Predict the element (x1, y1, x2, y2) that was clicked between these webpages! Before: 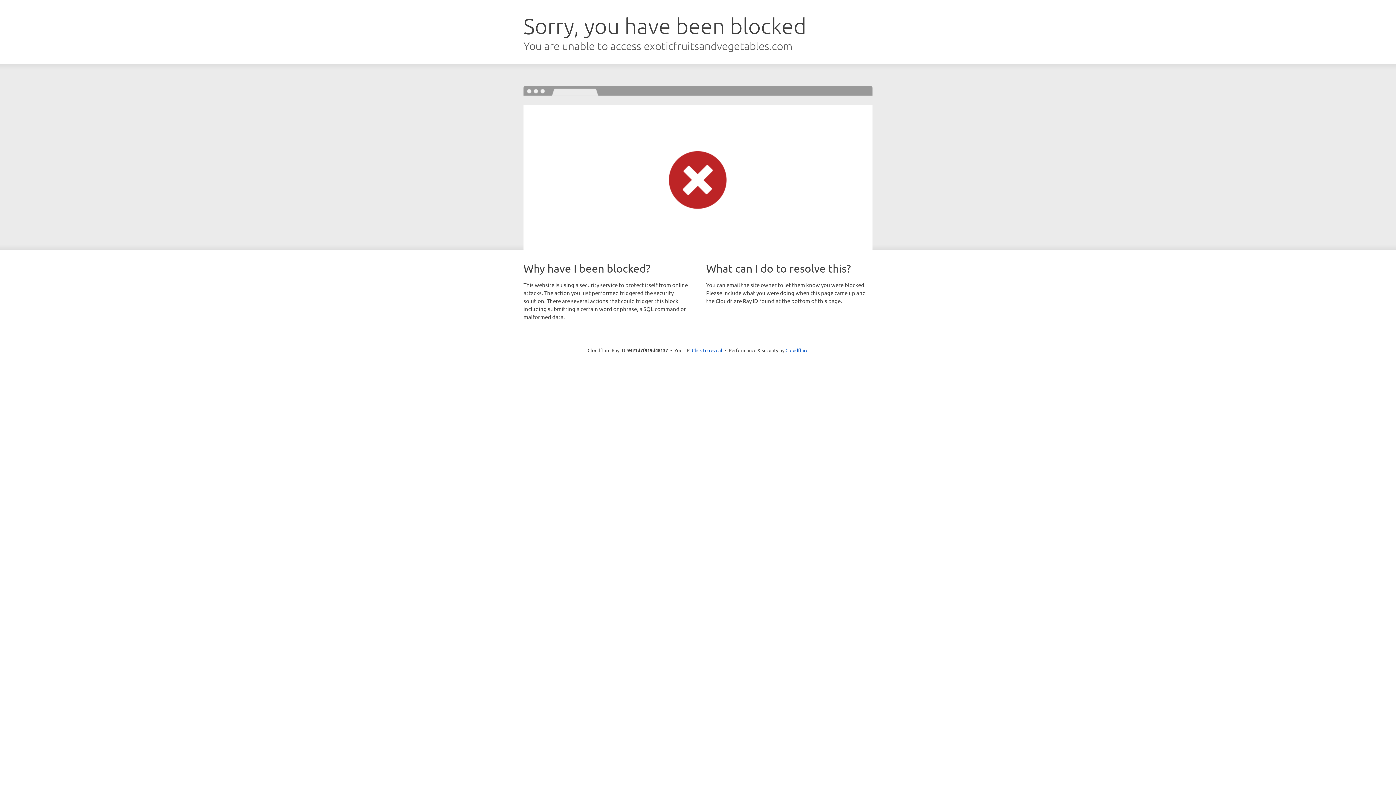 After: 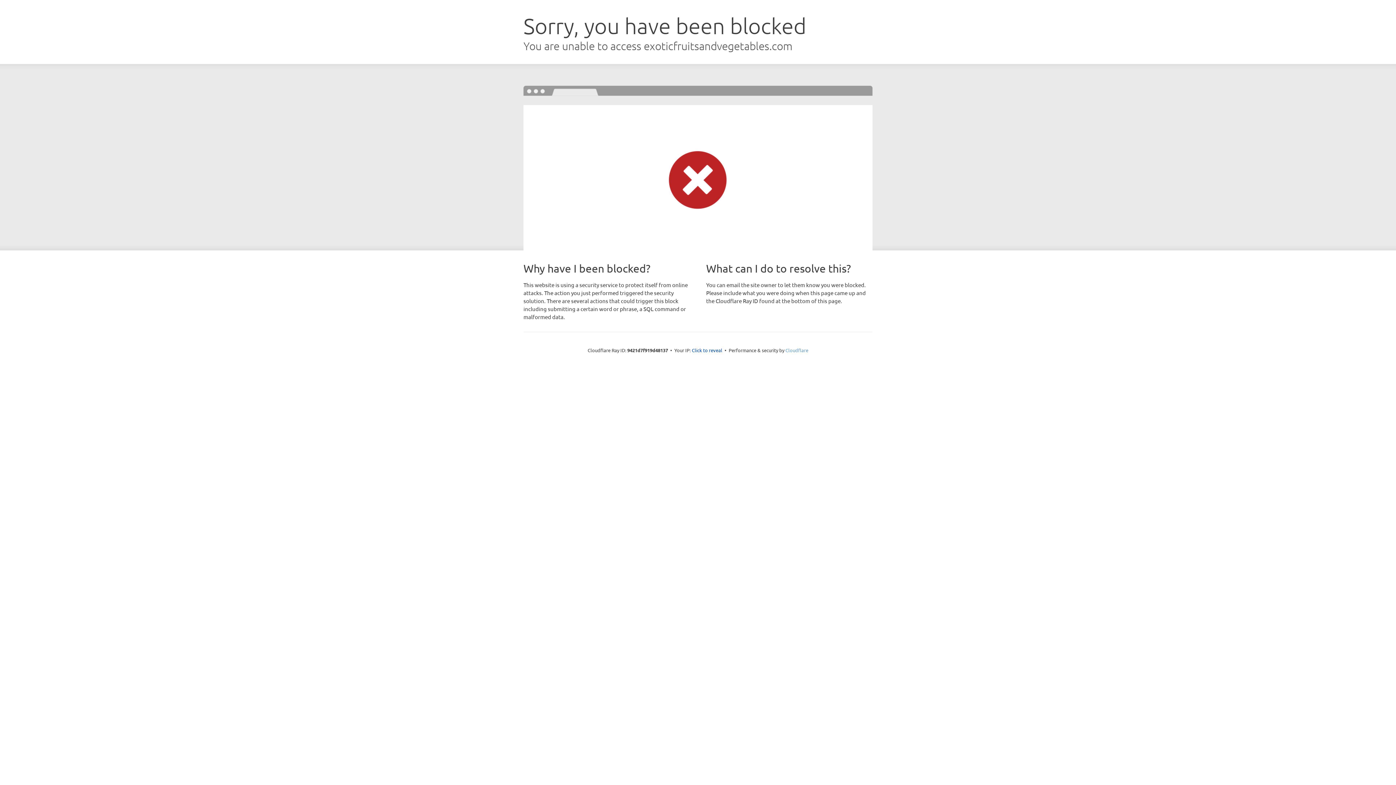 Action: label: Cloudflare bbox: (785, 347, 808, 353)